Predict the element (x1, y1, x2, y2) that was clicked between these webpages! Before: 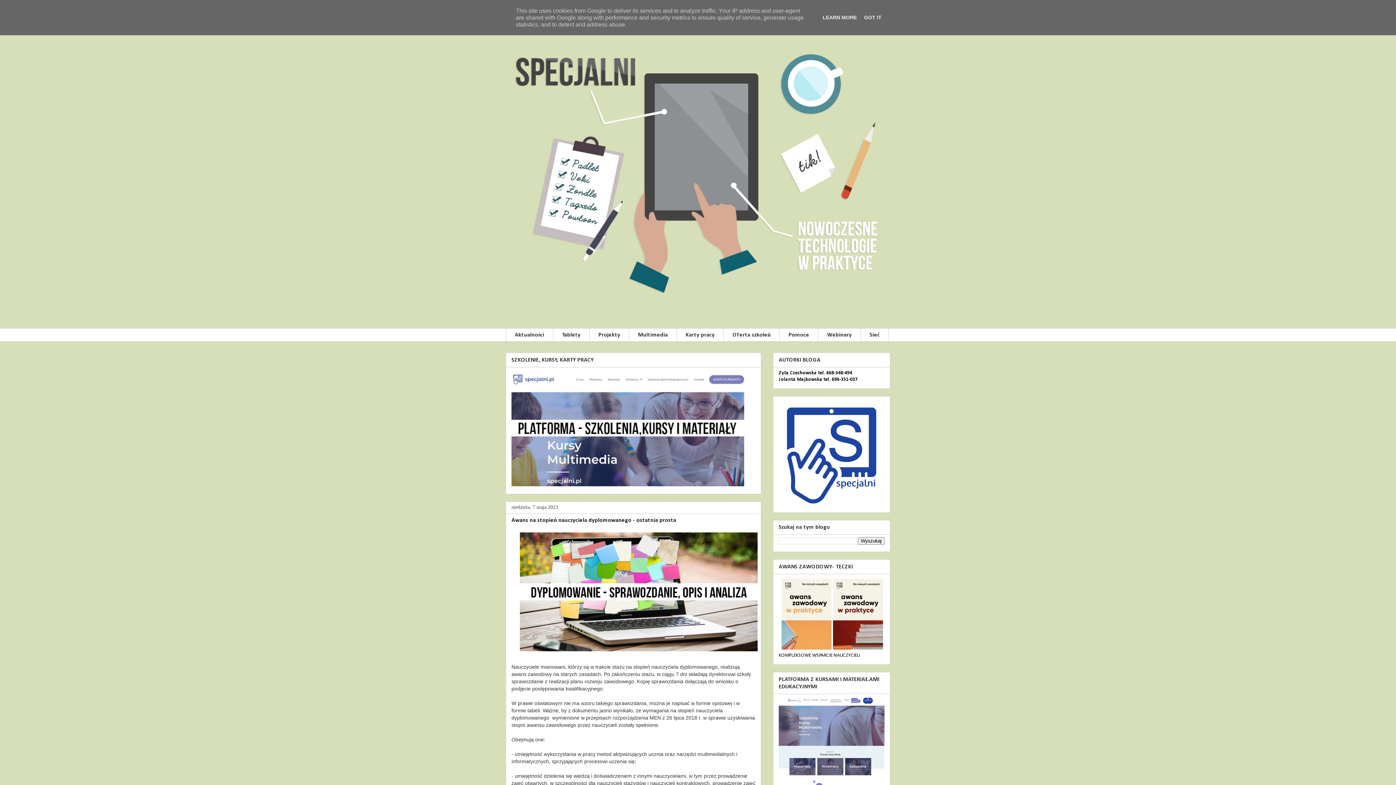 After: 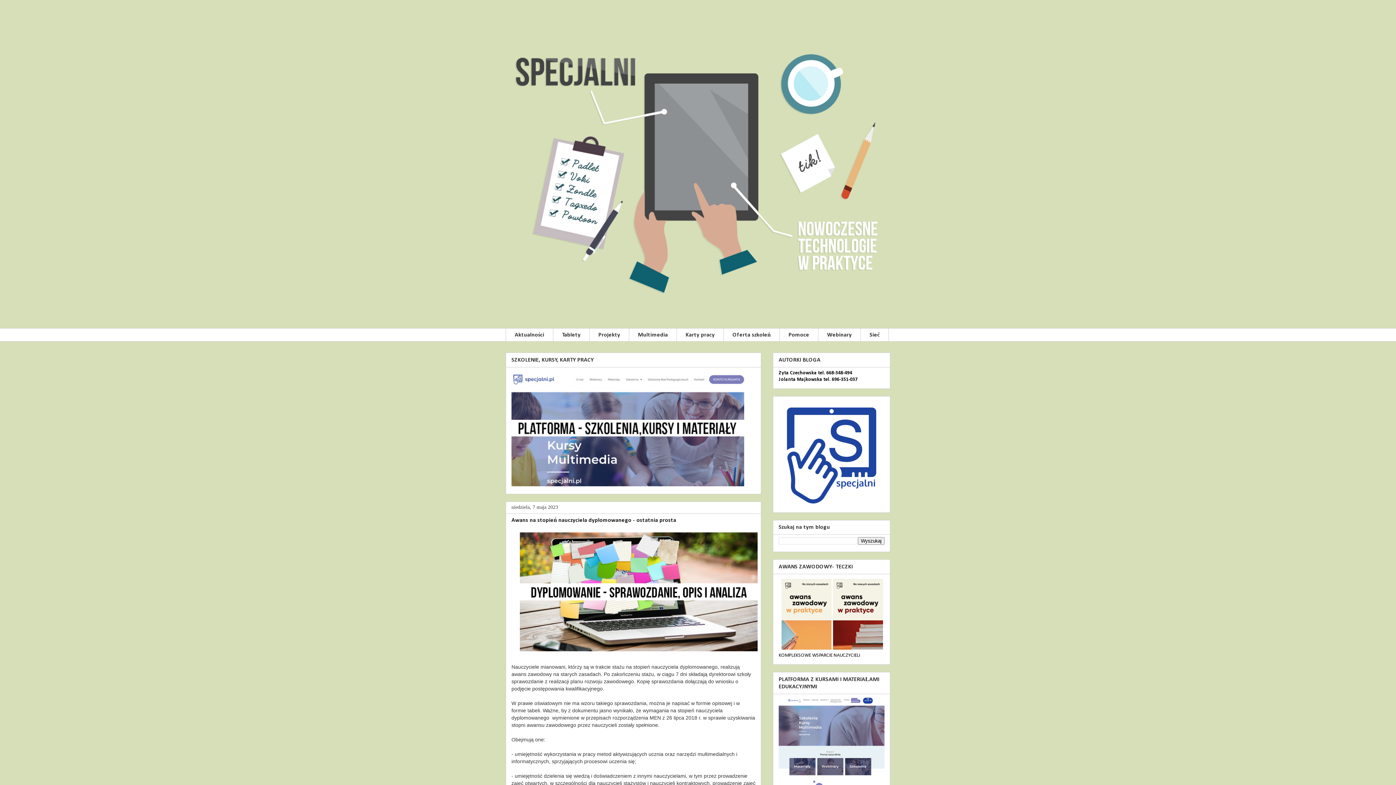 Action: bbox: (862, 14, 884, 20) label: GOT IT